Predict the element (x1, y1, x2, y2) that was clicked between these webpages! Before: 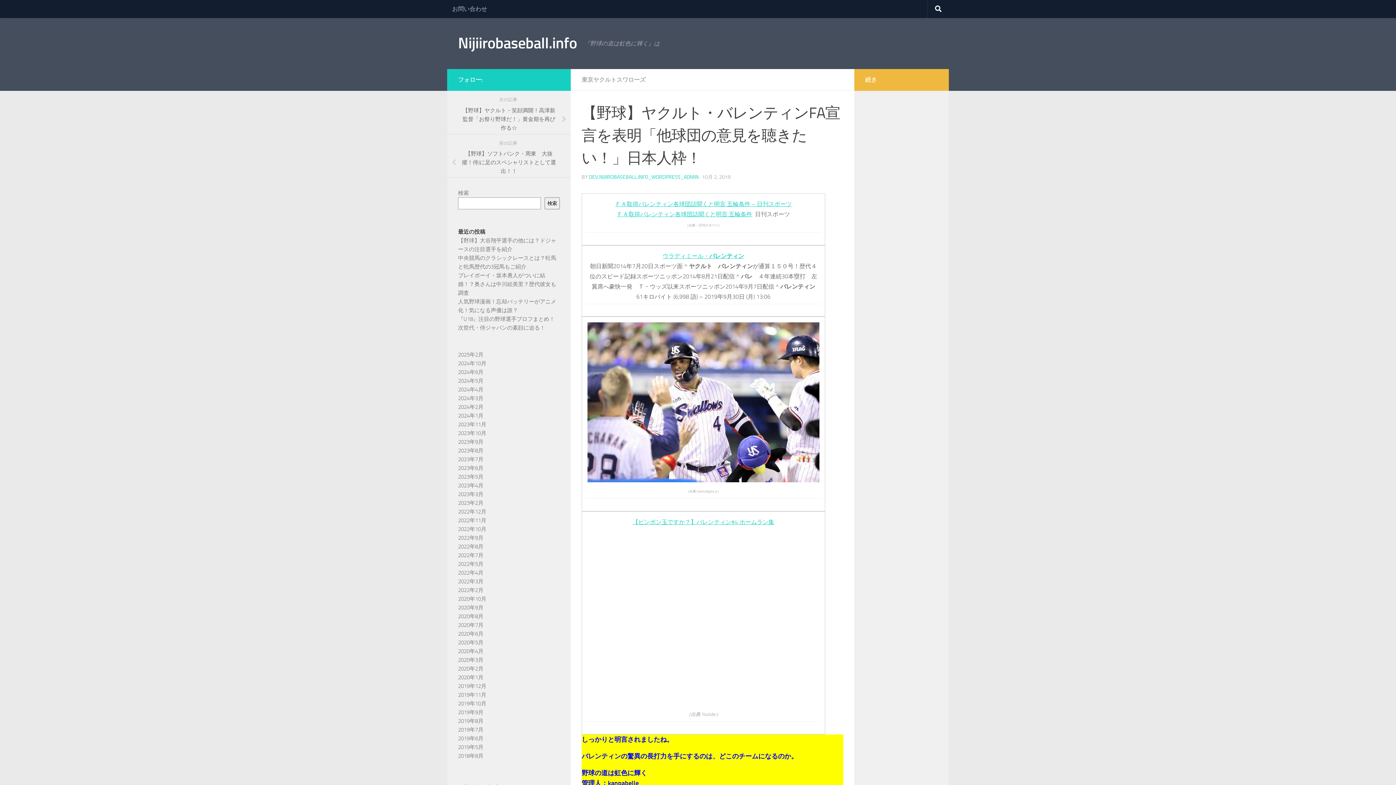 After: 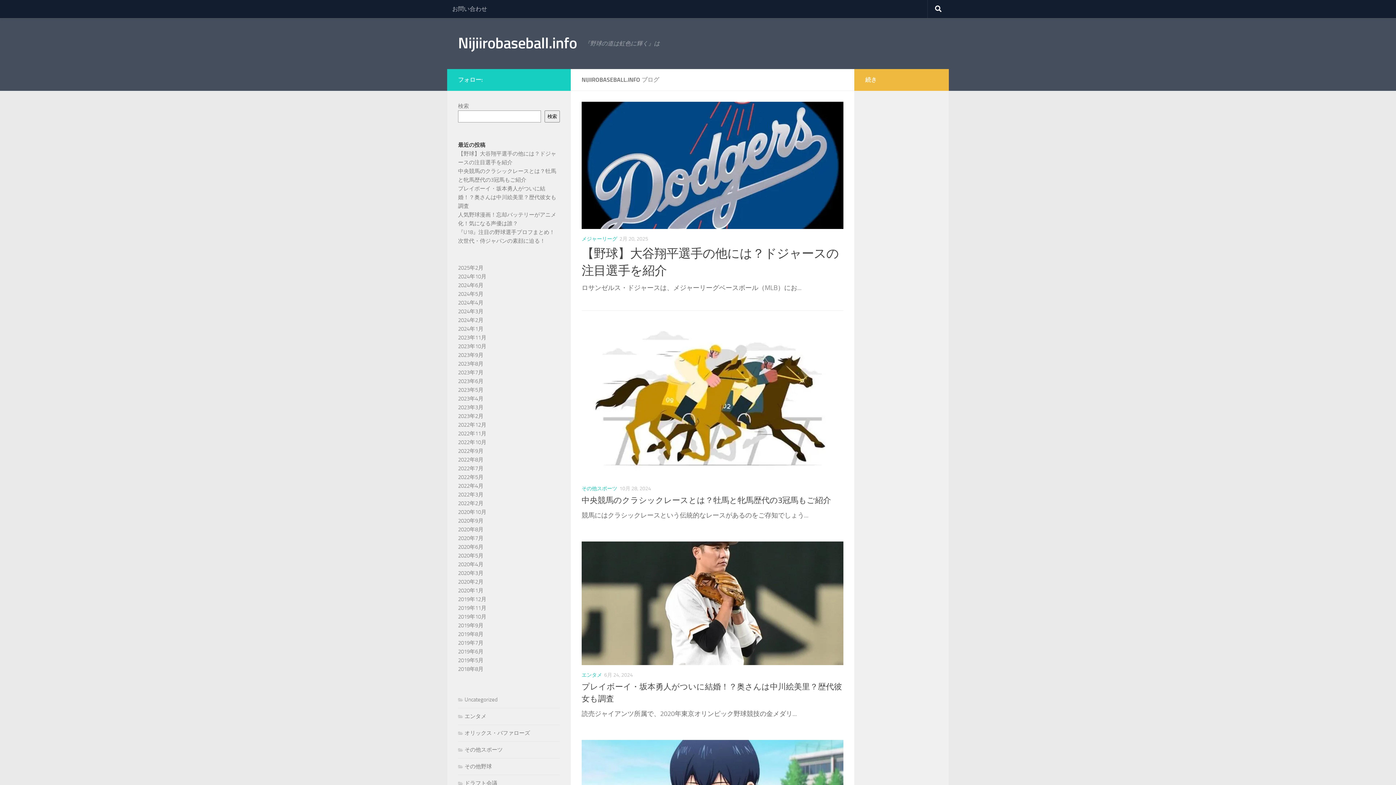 Action: label: 2024年5月 bbox: (458, 377, 483, 384)